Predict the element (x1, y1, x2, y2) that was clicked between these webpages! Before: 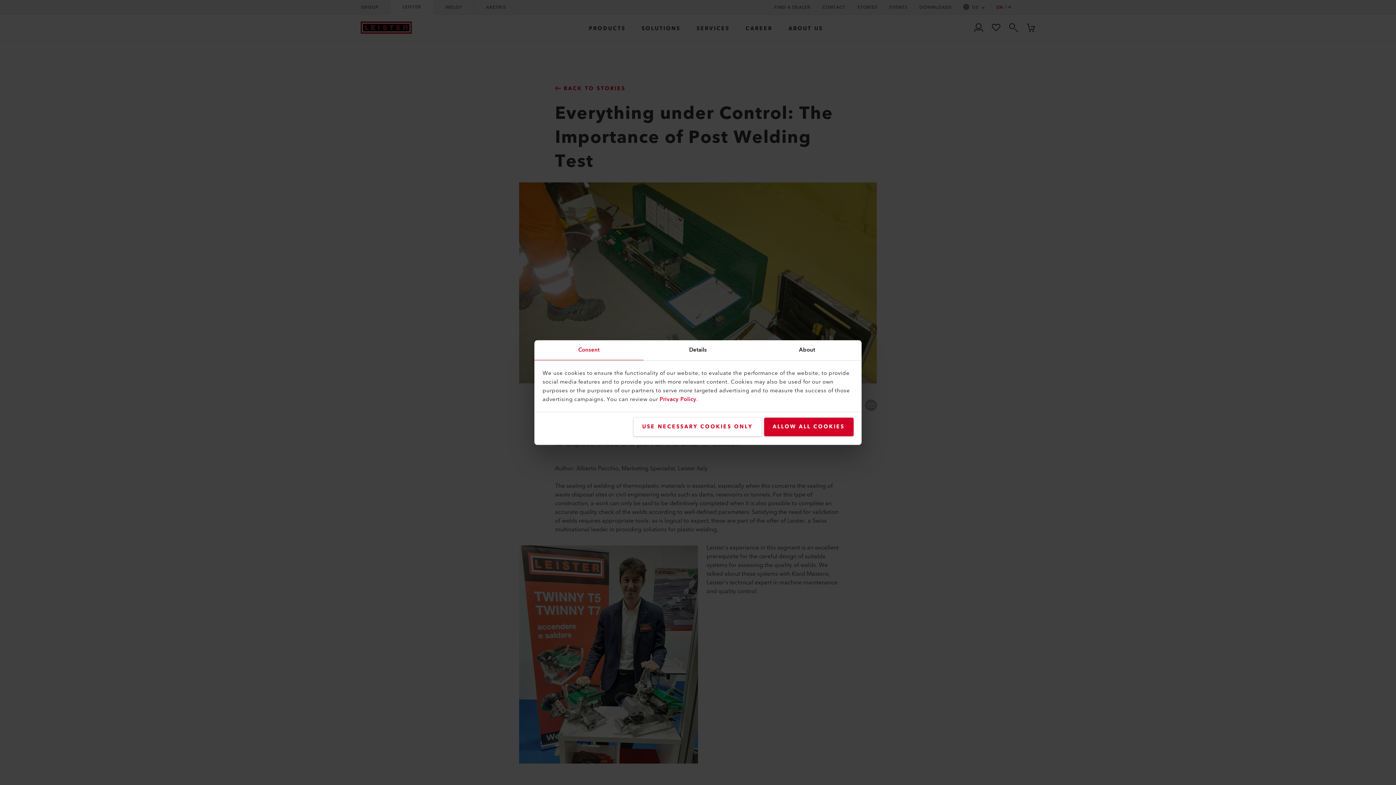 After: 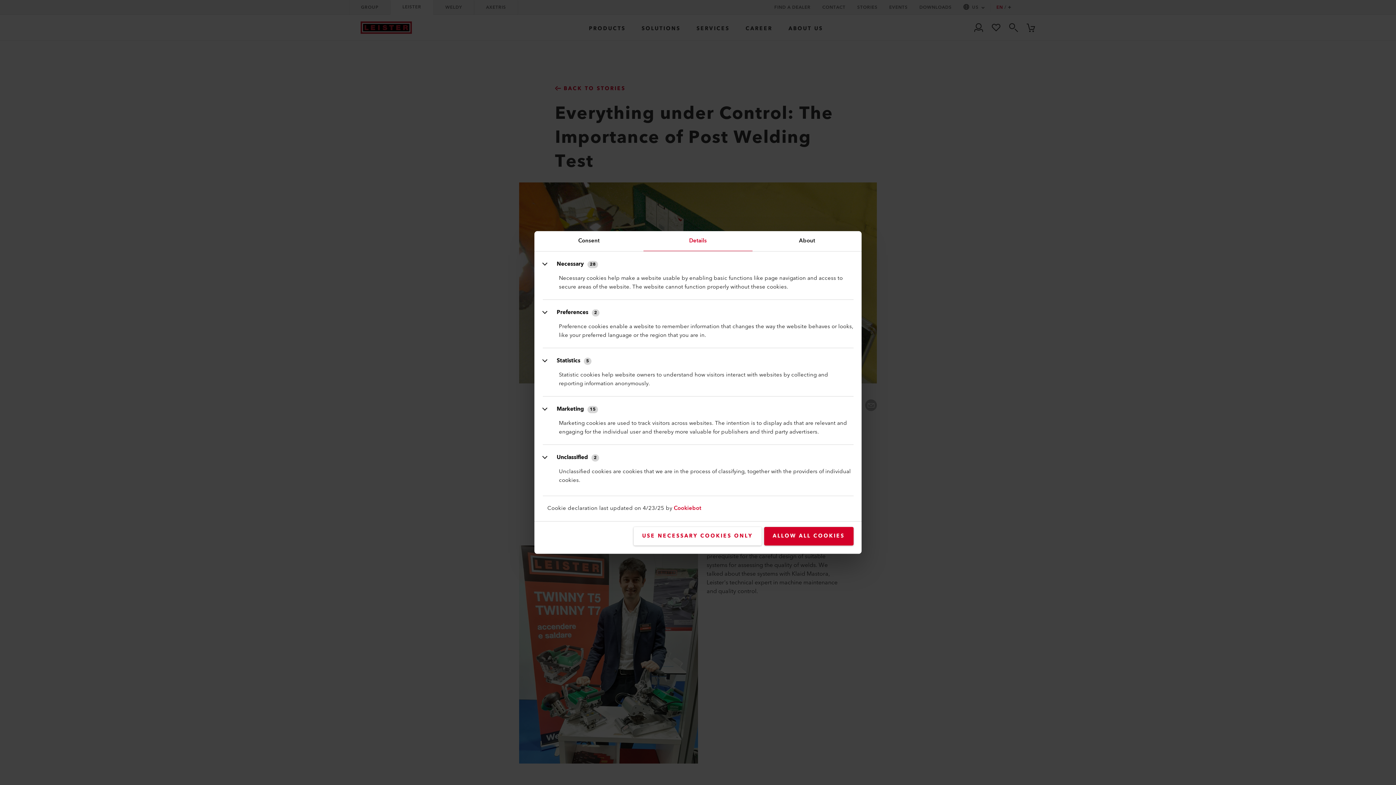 Action: bbox: (643, 340, 752, 360) label: Details